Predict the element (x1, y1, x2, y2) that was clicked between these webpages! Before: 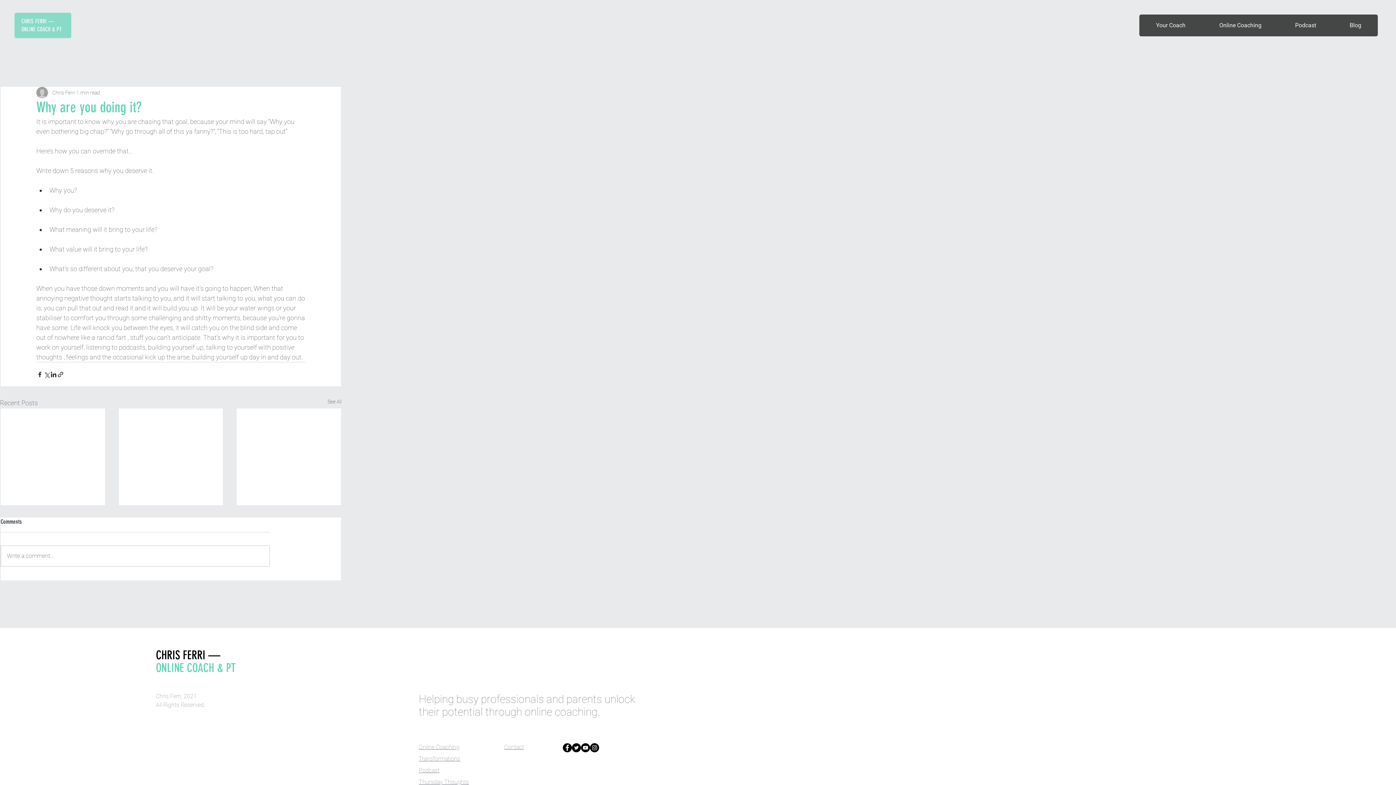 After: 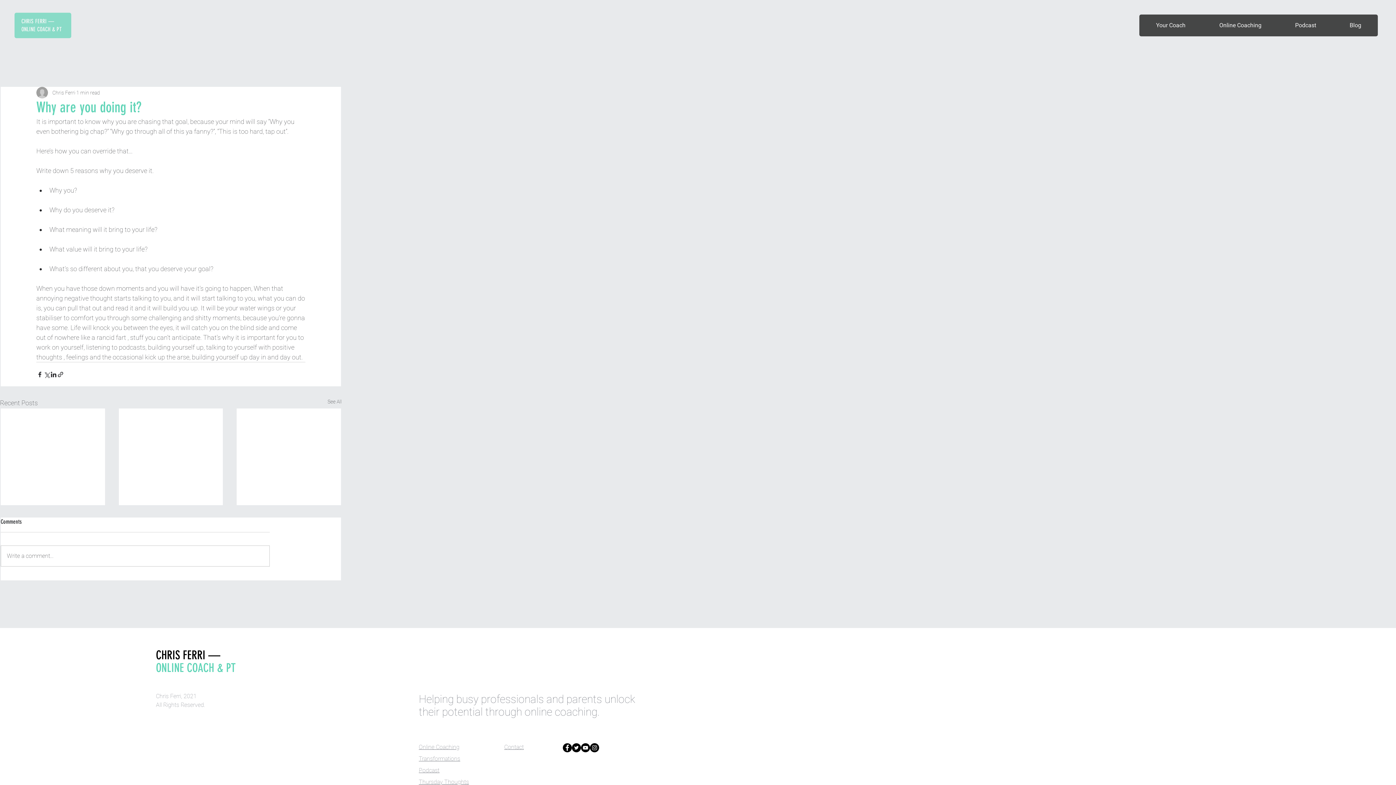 Action: bbox: (562, 743, 572, 752) label: Facebook